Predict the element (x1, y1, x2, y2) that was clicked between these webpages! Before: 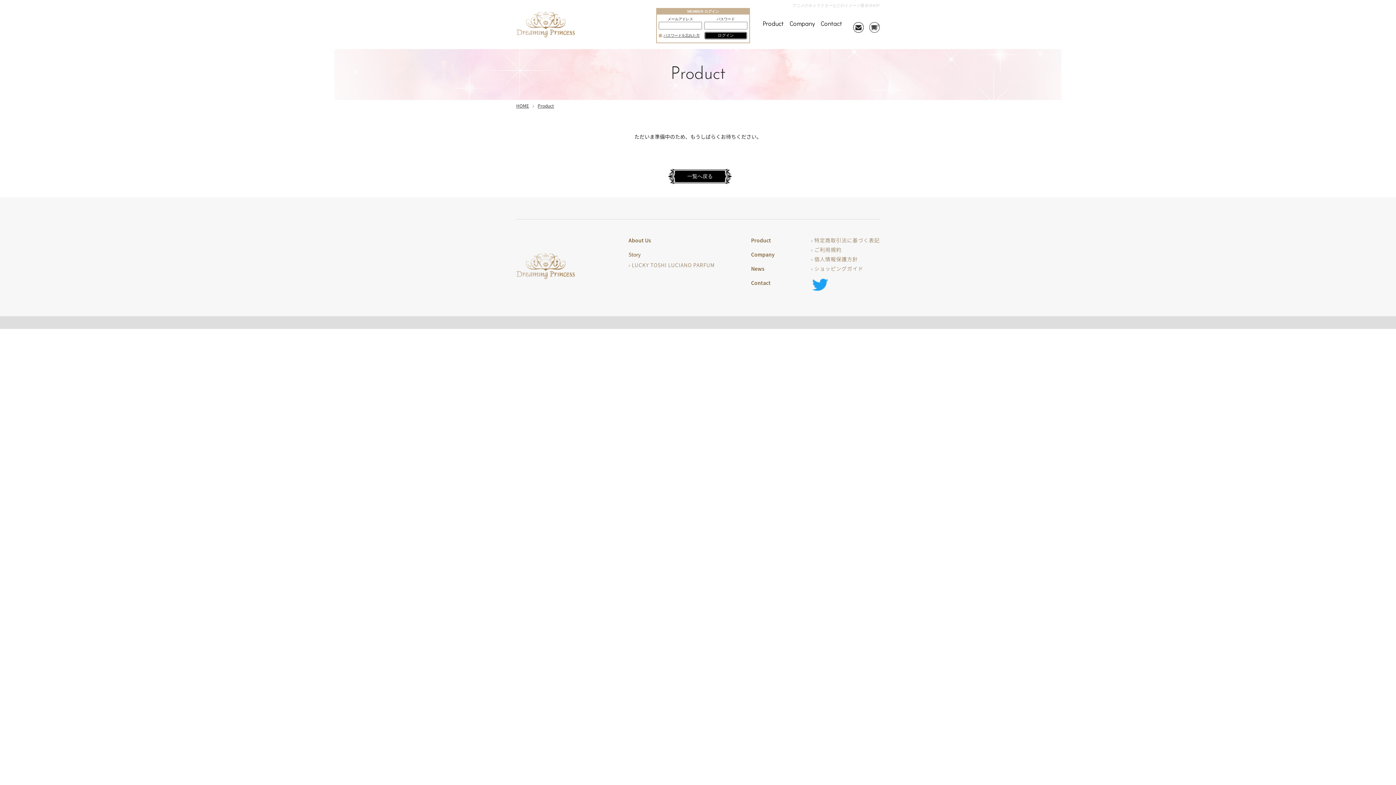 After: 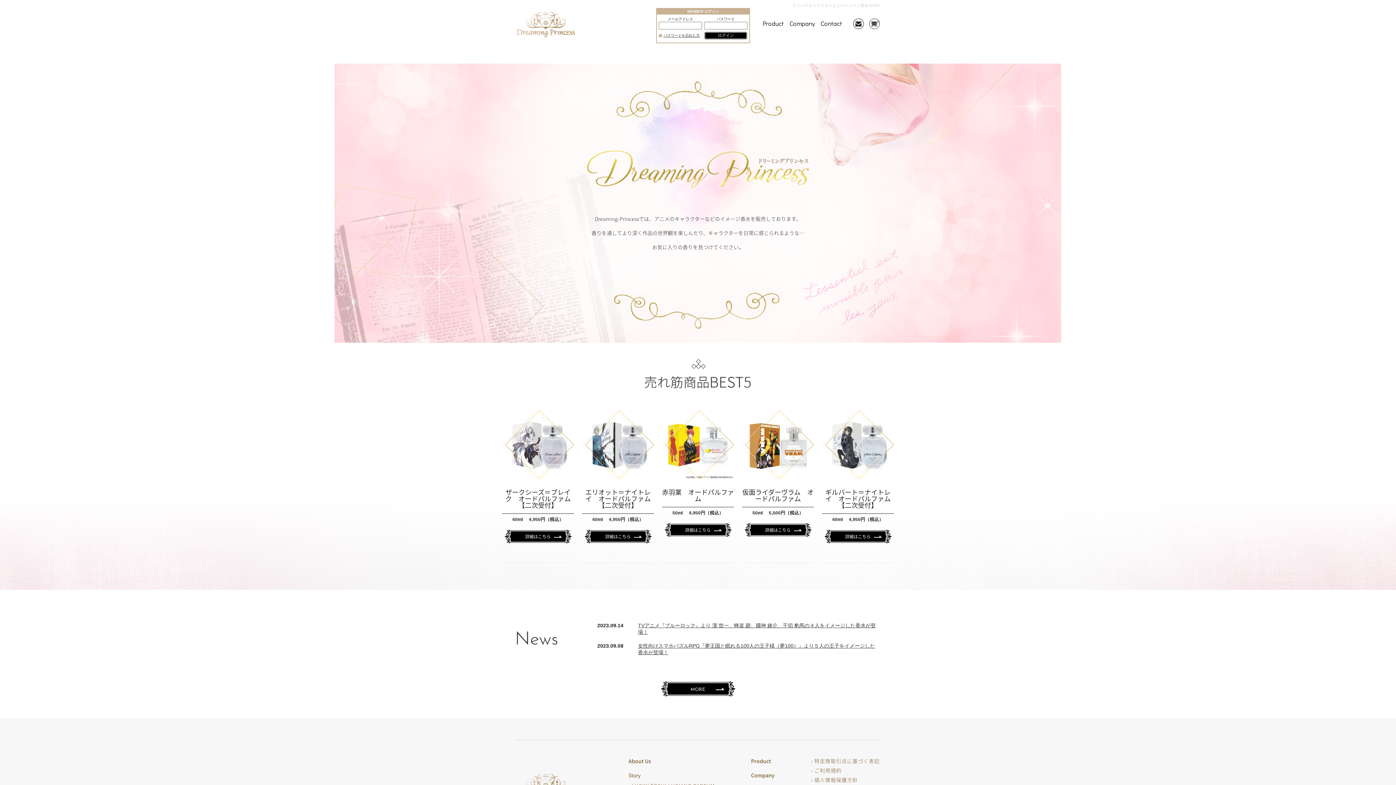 Action: label: ログイン bbox: (704, 31, 747, 39)